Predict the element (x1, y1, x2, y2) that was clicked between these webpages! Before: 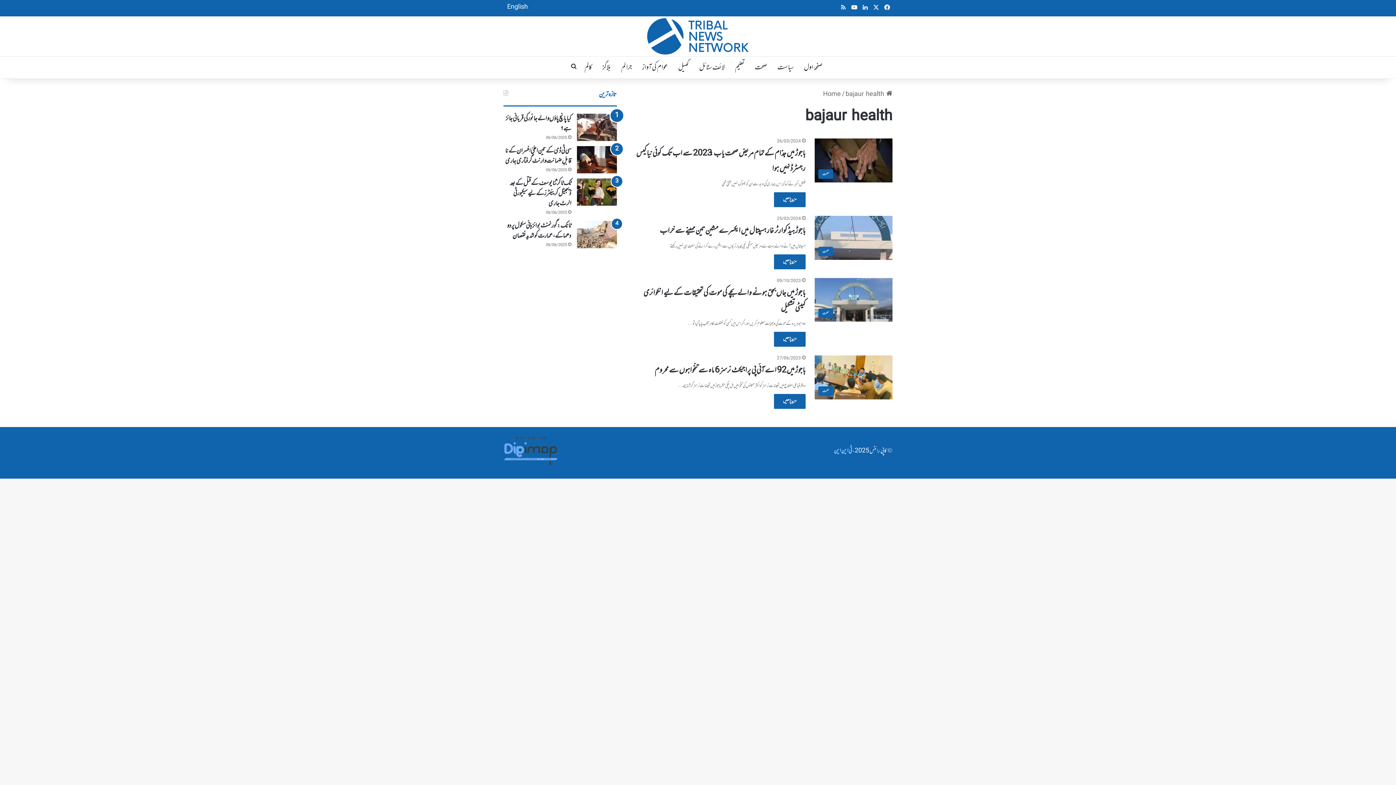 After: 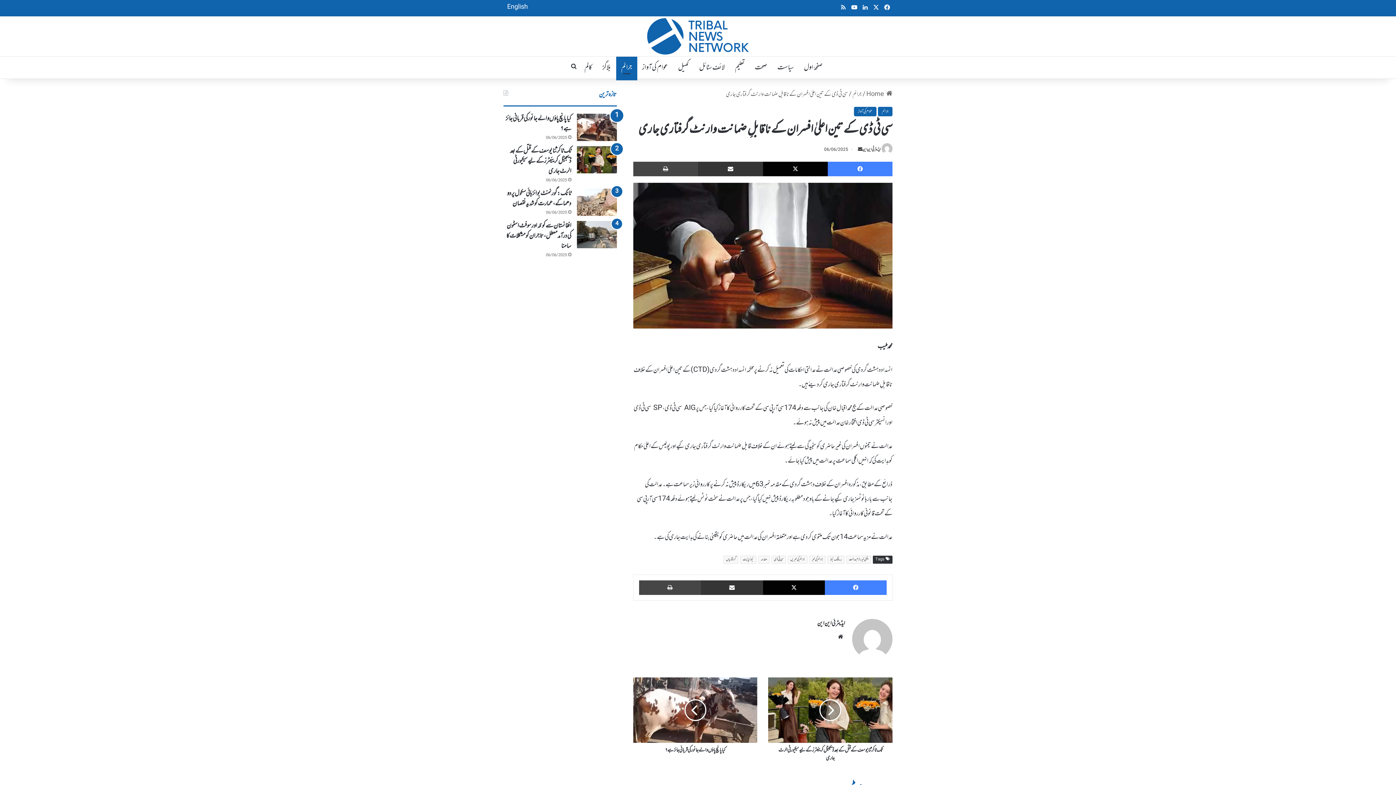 Action: label: سی ٹی ڈی کے تین اعلیٰ افسران کے نا قابلِ ضمانت وارنٹ گرفتاری جاری bbox: (576, 146, 616, 173)